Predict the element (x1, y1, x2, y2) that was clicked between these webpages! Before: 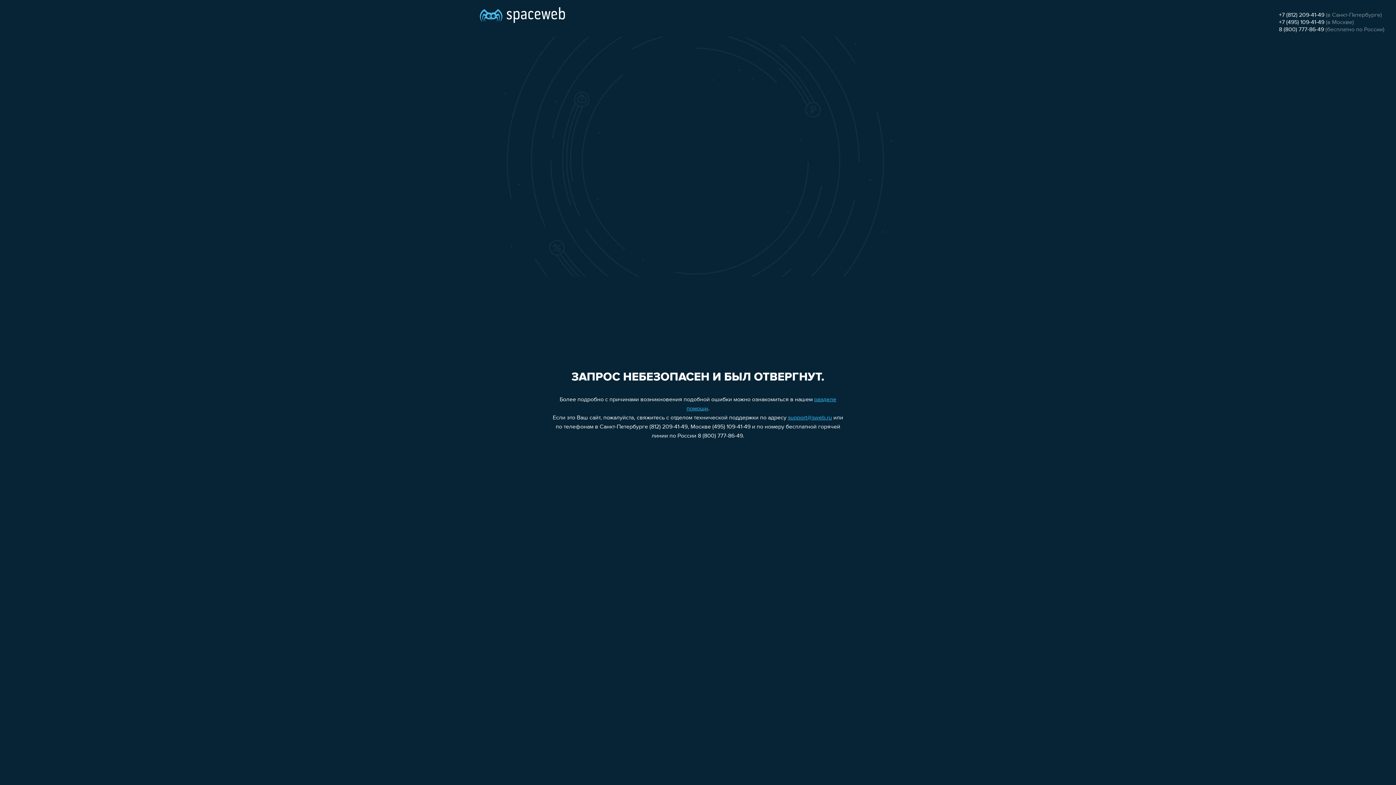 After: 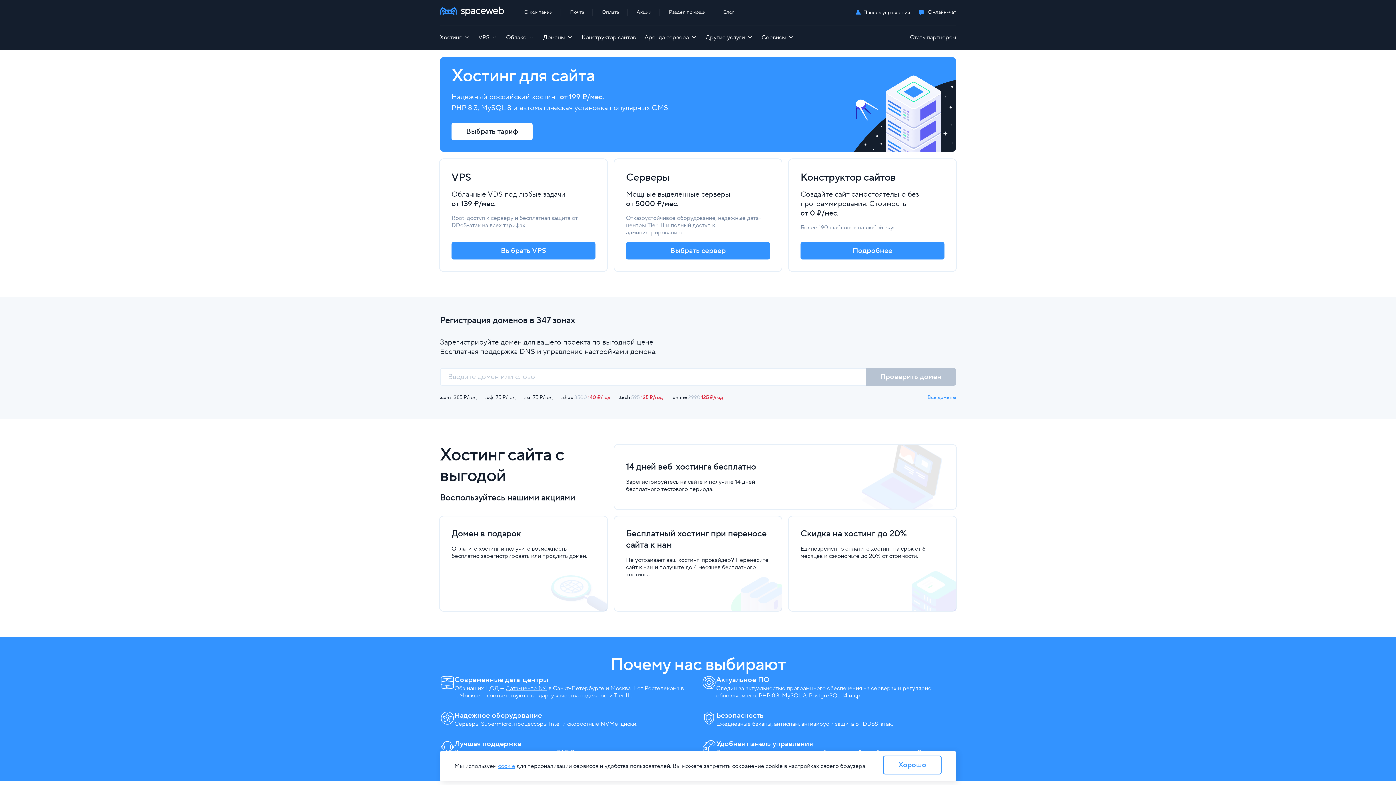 Action: bbox: (480, 0, 565, 25)